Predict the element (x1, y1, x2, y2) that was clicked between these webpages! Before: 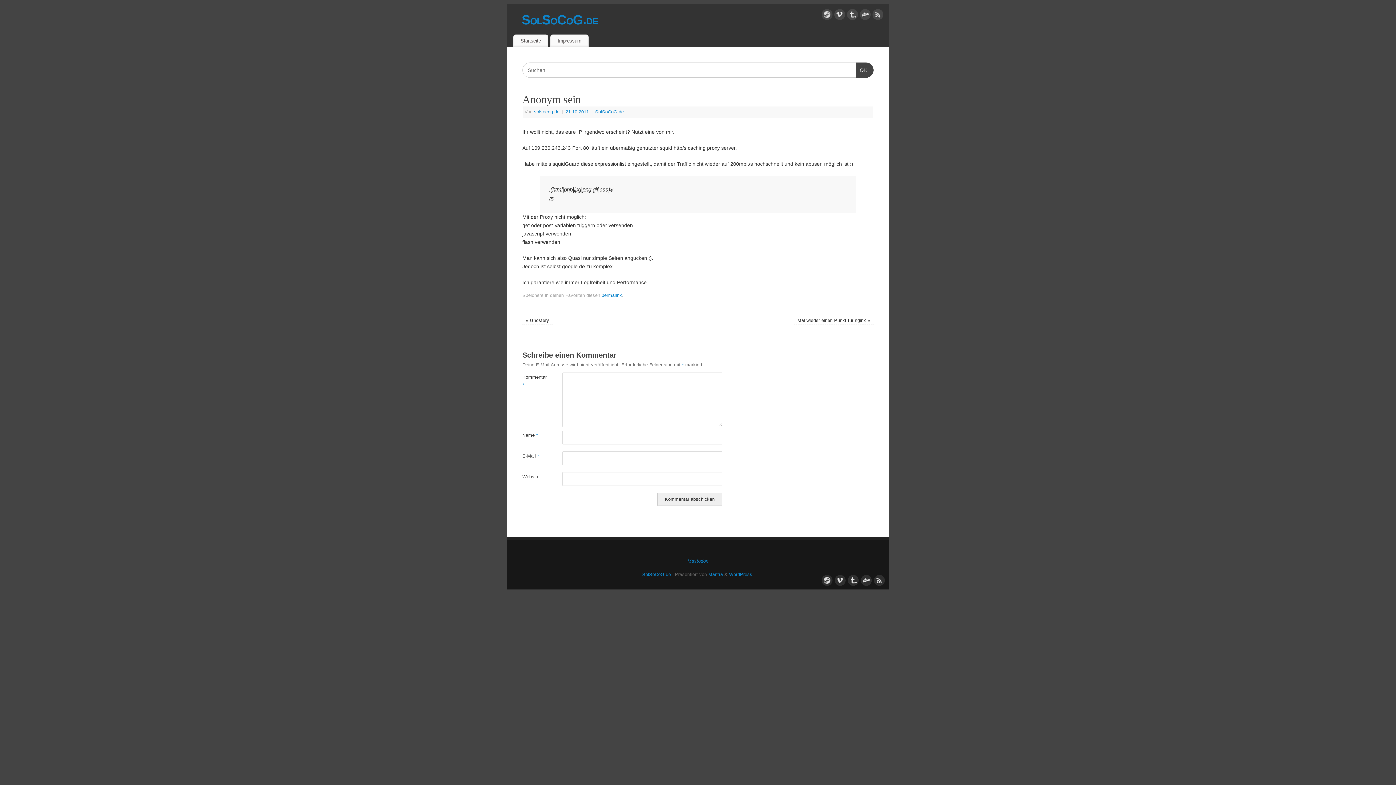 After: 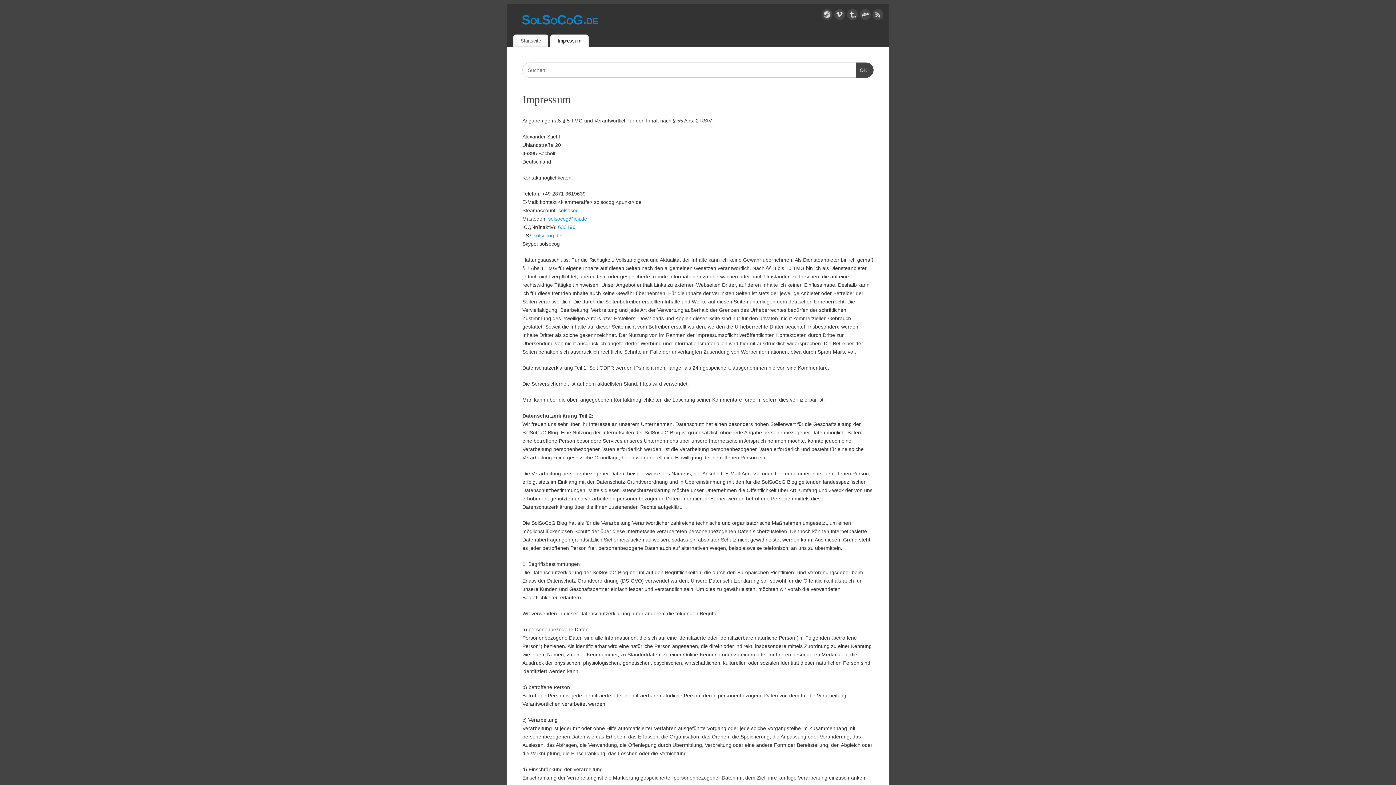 Action: label: Impressum bbox: (550, 34, 588, 47)